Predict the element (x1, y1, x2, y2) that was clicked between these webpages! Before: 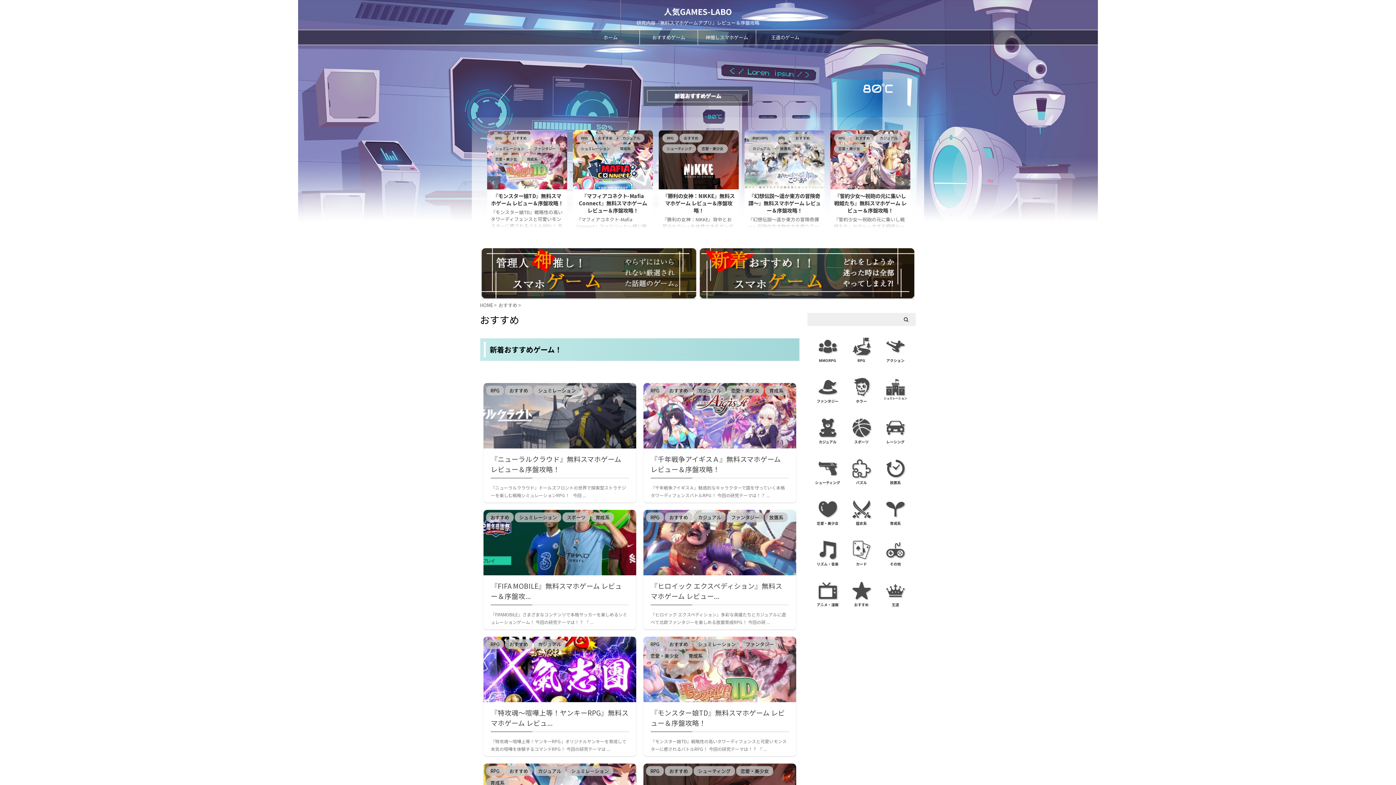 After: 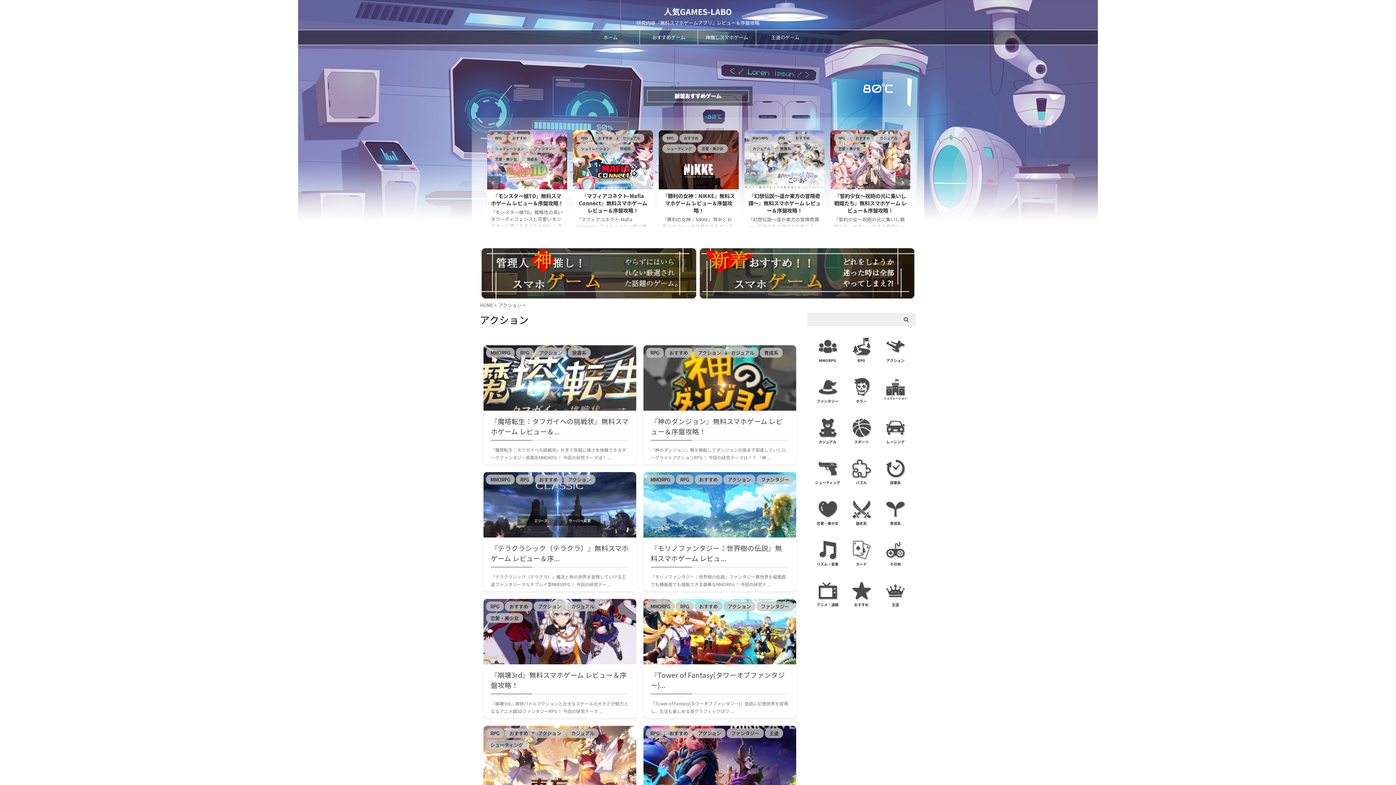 Action: bbox: (886, 357, 904, 363) label: アクション